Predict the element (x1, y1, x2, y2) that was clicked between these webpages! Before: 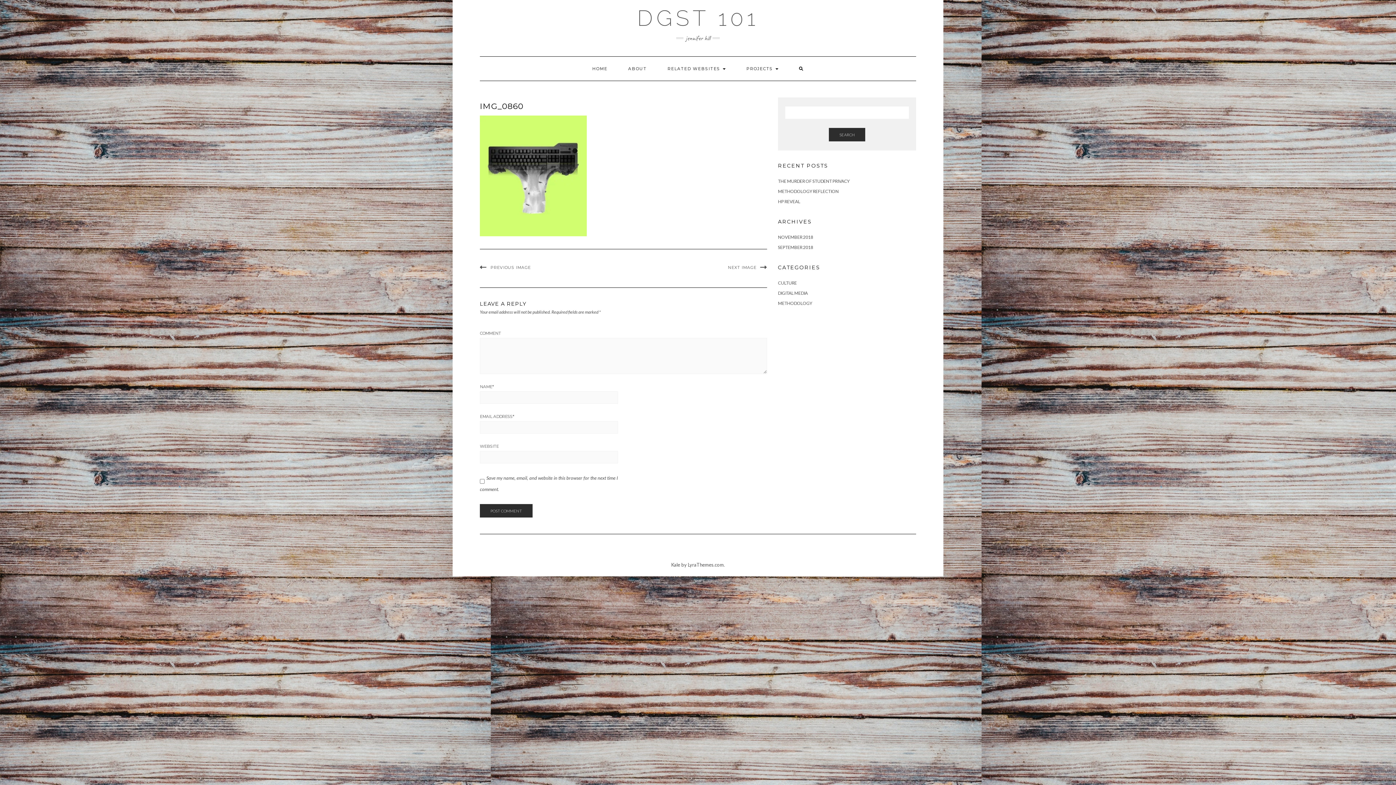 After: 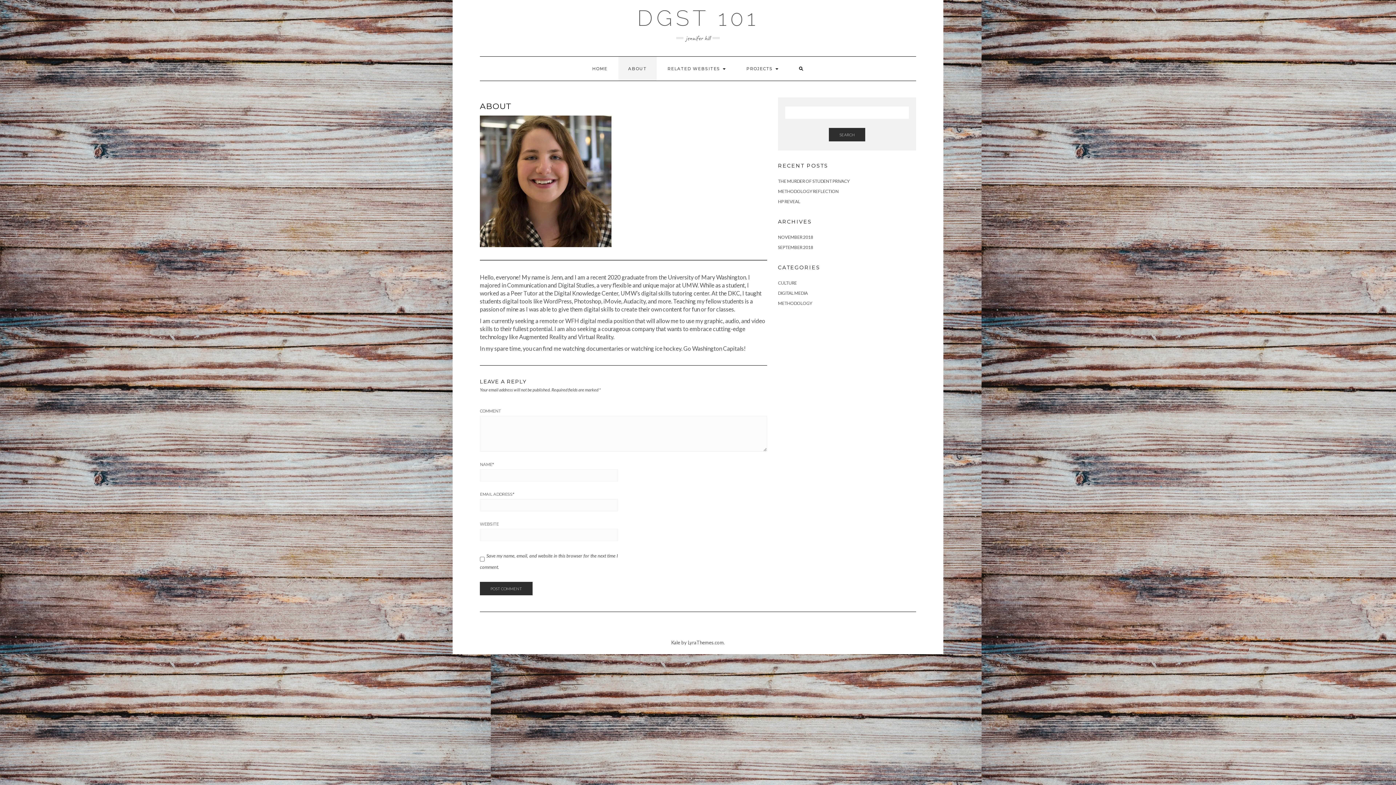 Action: label: ABOUT bbox: (618, 56, 656, 80)